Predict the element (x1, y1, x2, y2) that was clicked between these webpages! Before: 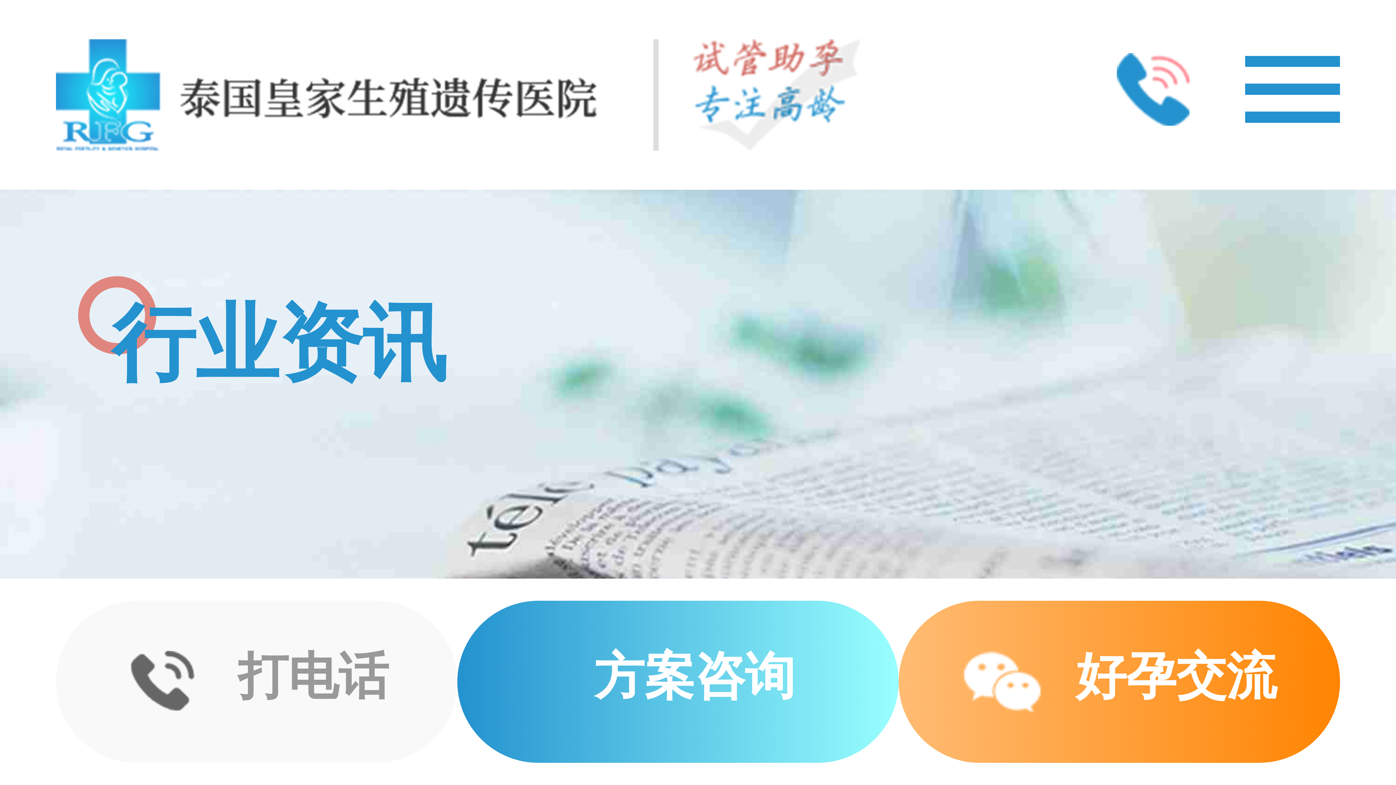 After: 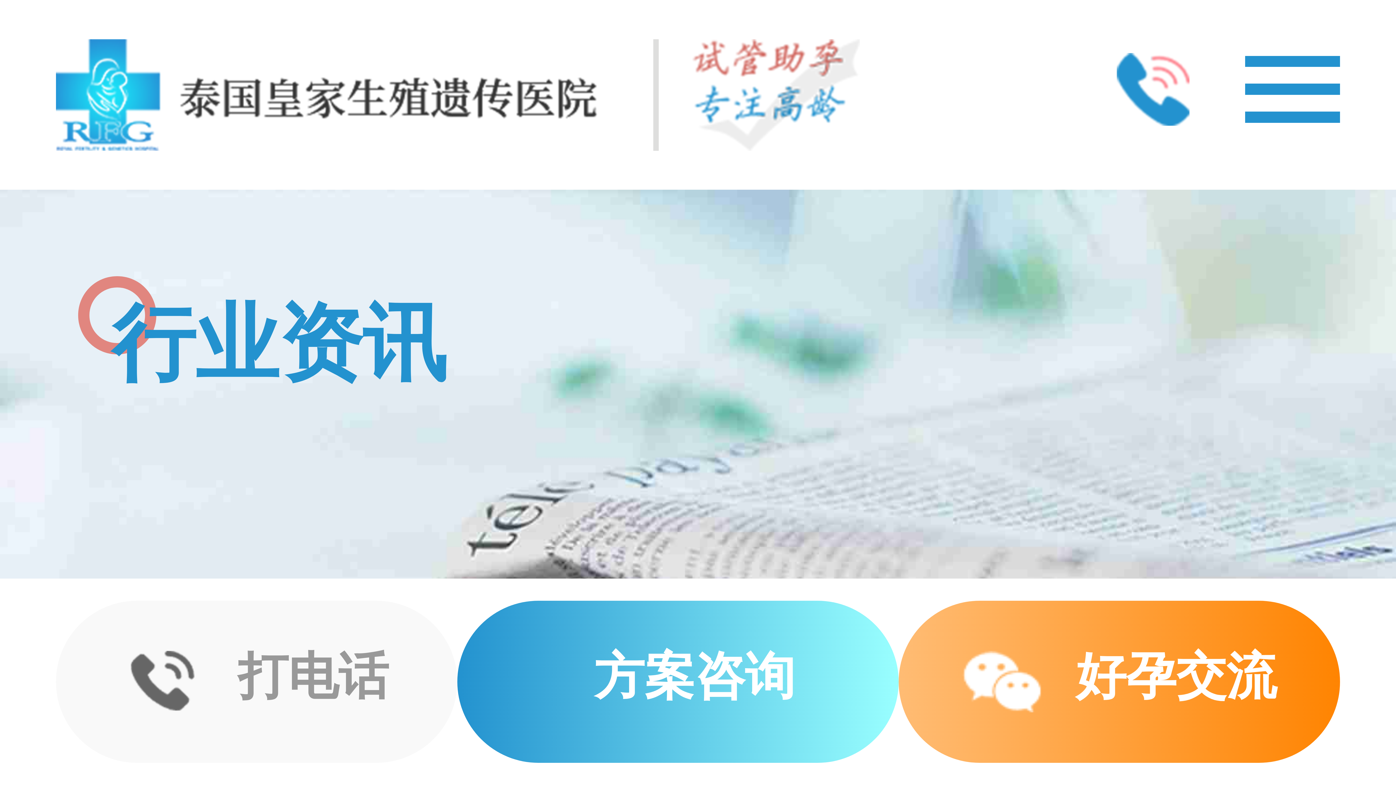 Action: bbox: (1117, 53, 1189, 125)